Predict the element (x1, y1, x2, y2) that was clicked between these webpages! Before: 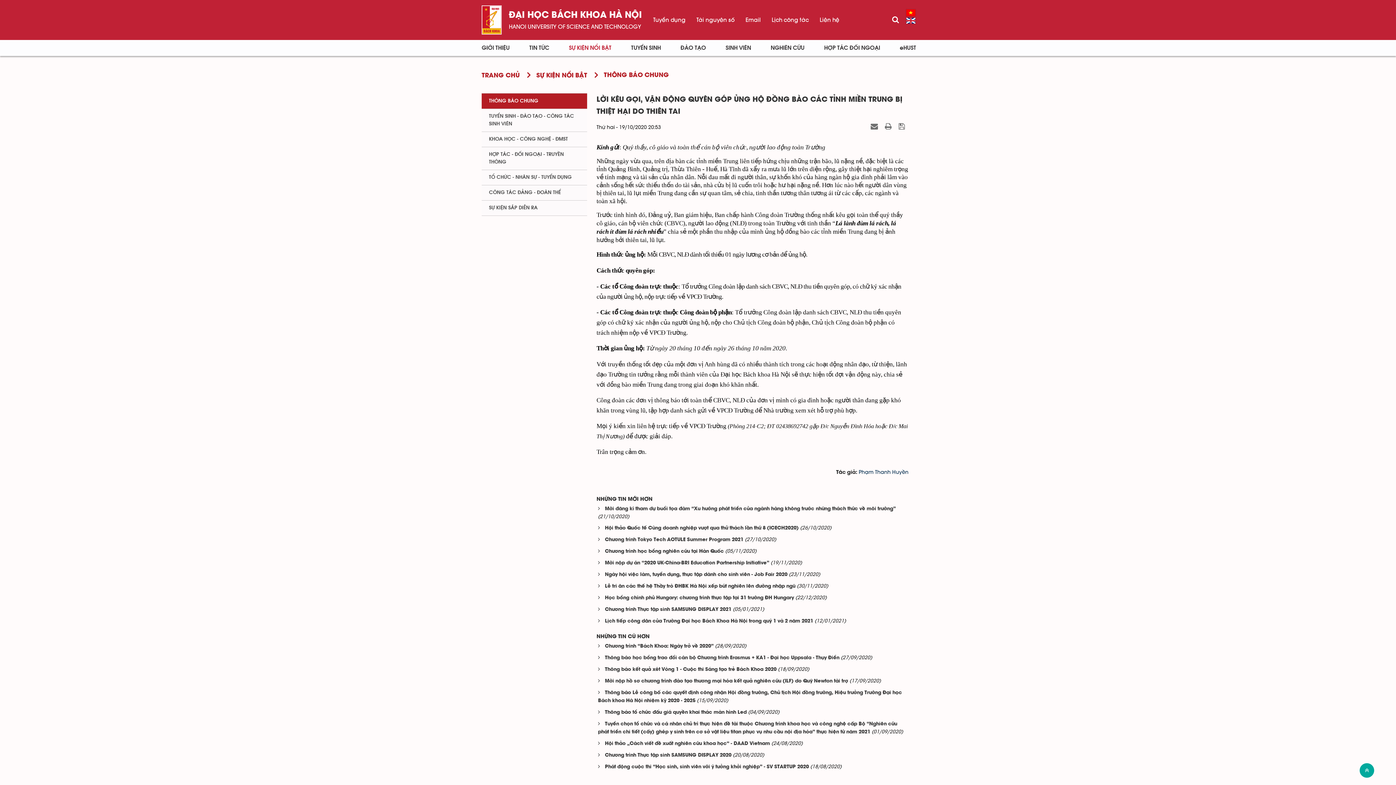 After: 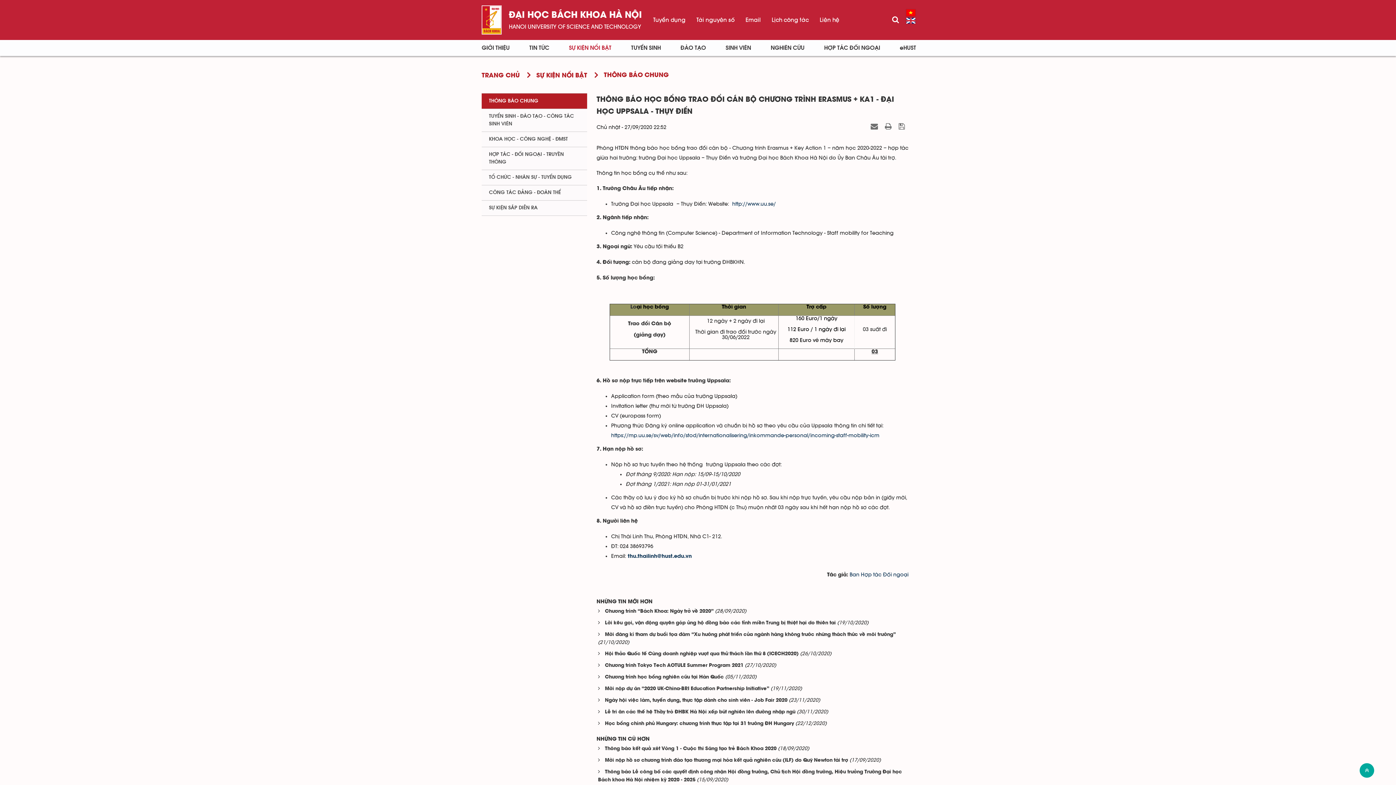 Action: label: Thông báo học bổng trao đổi cán bộ Chương trình Erasmus + KA1 - Đại học Uppsala - Thụy Điển bbox: (602, 656, 839, 660)